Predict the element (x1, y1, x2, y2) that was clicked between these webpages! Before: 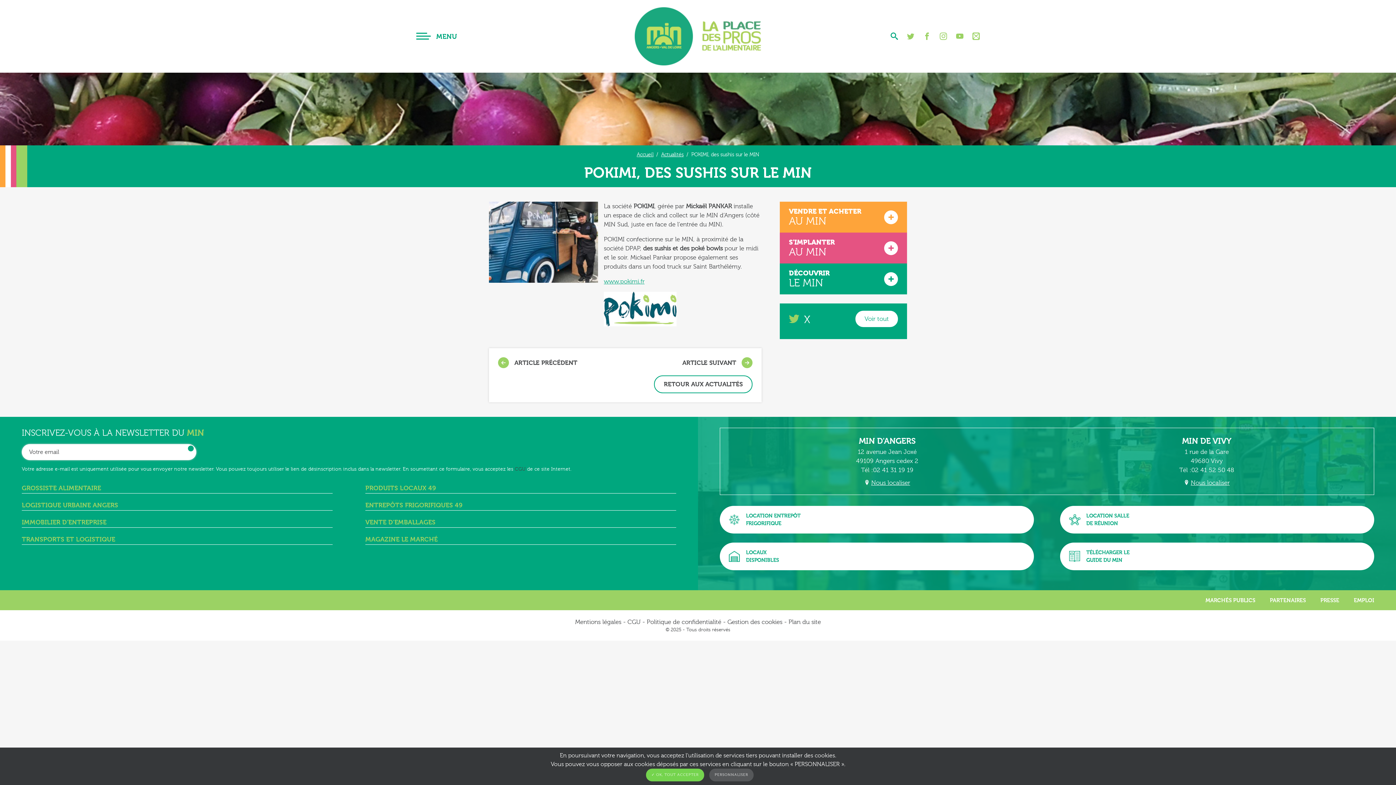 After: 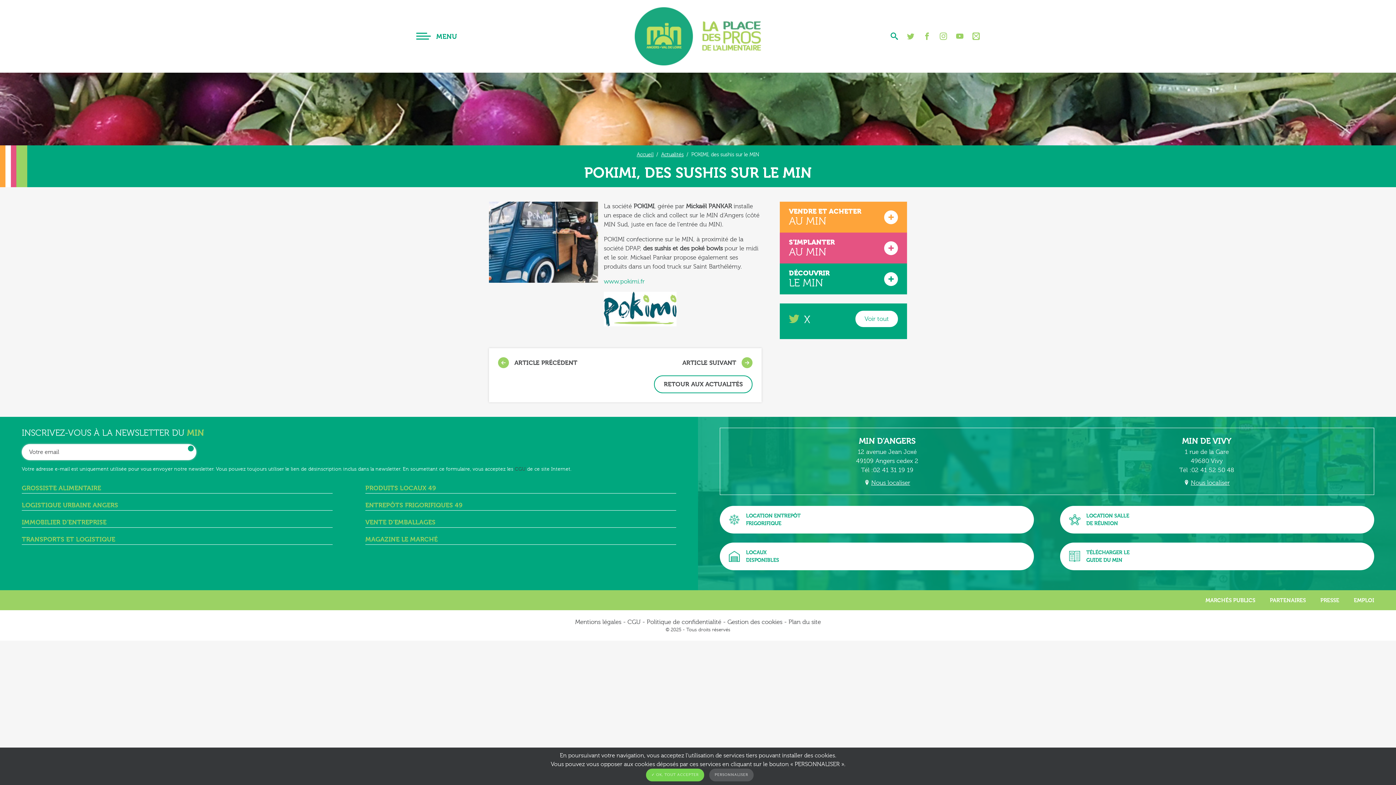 Action: label: www.pokimi.fr bbox: (604, 278, 644, 285)